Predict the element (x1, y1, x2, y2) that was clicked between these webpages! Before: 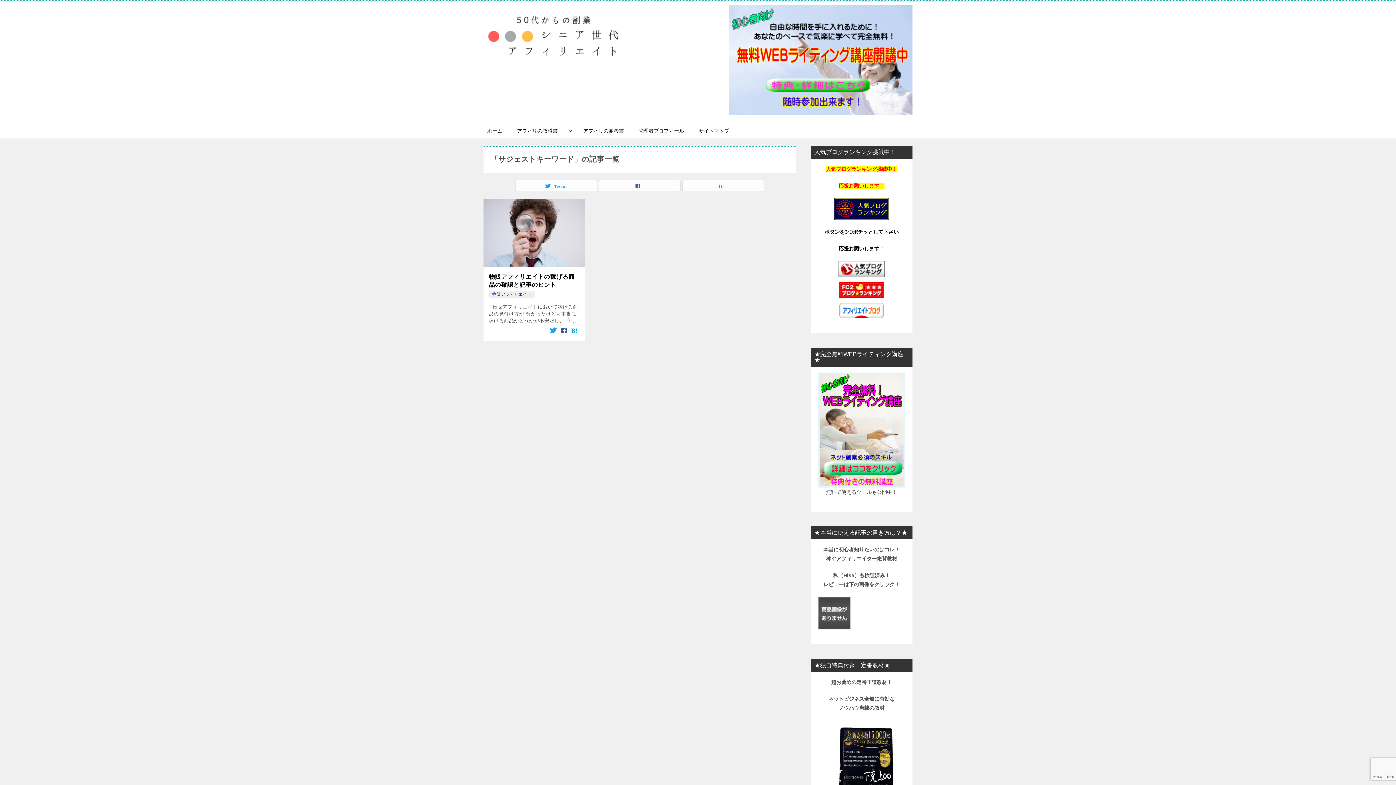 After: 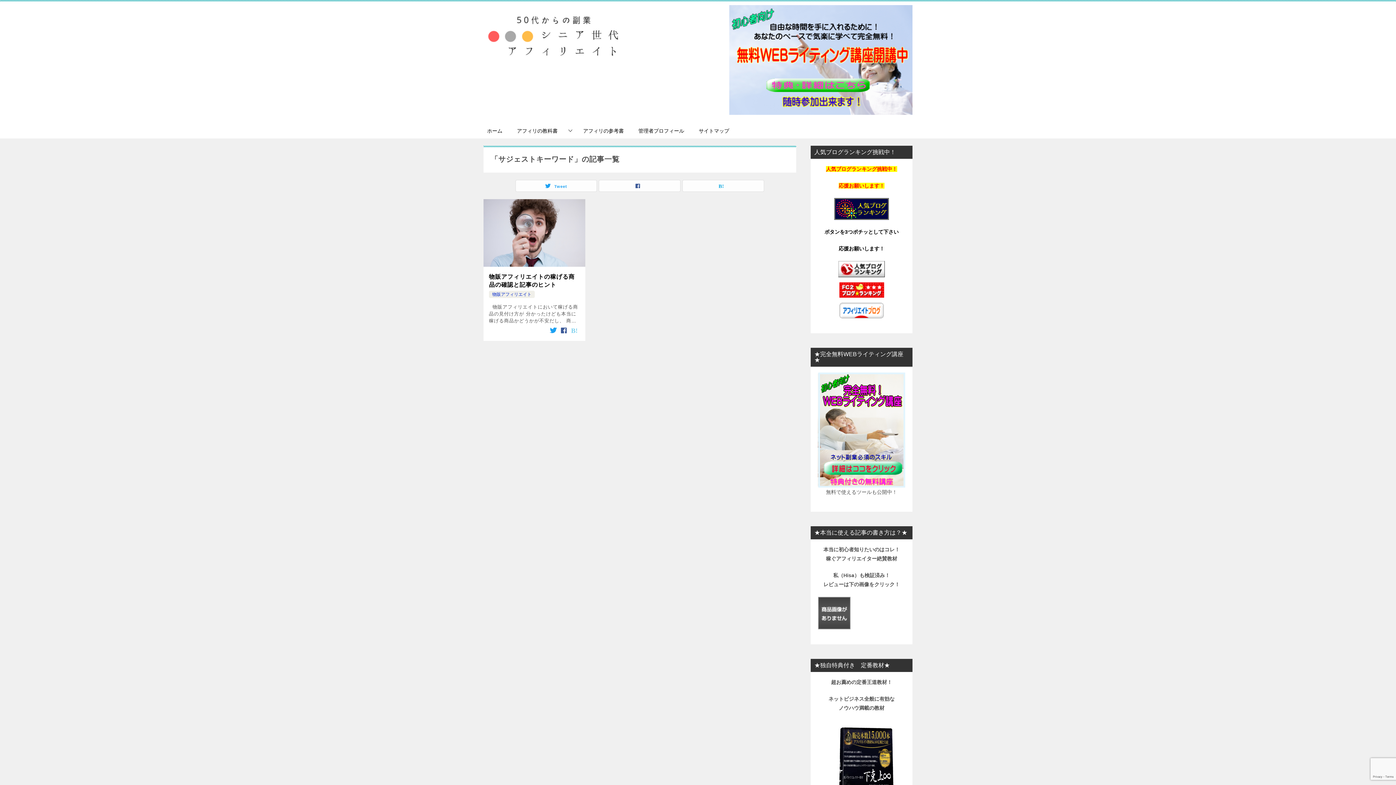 Action: bbox: (570, 326, 579, 335)